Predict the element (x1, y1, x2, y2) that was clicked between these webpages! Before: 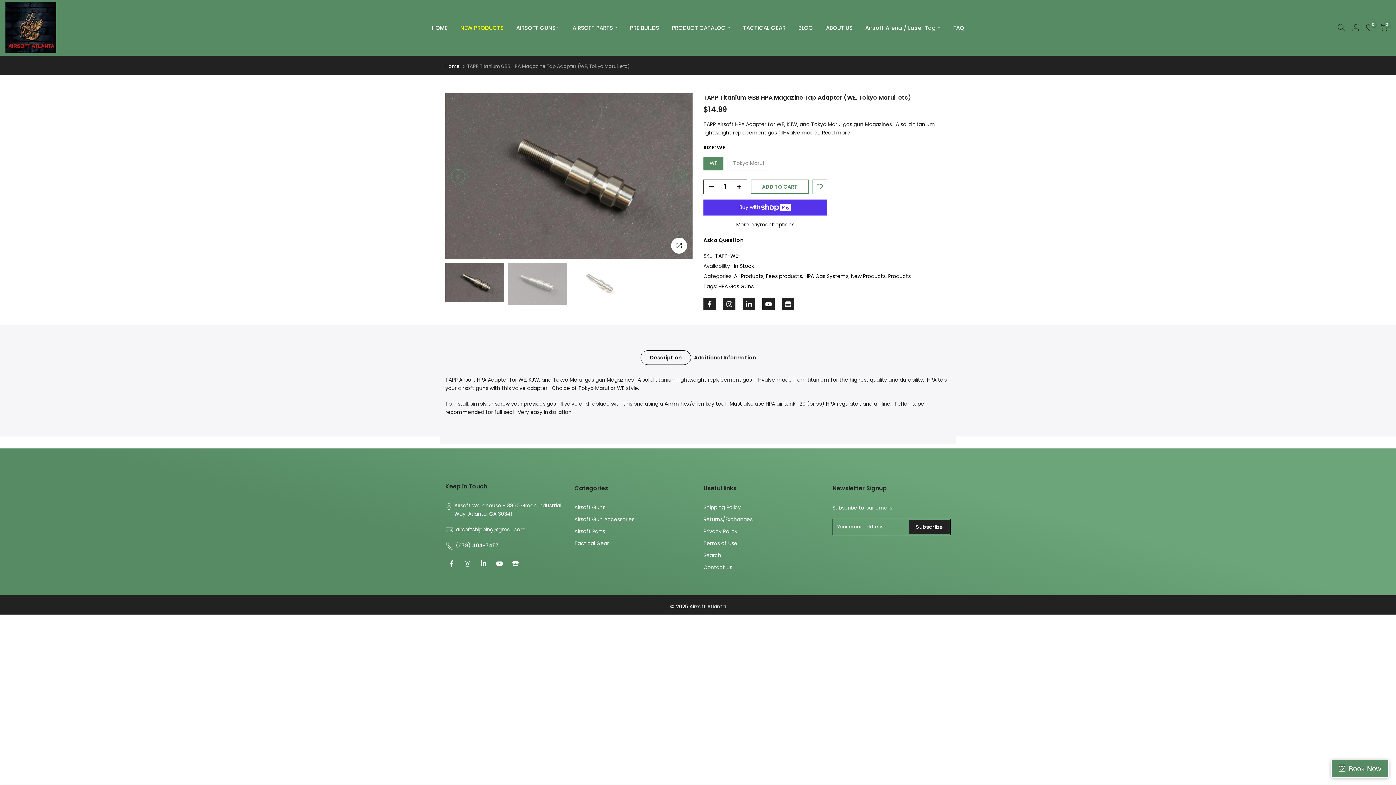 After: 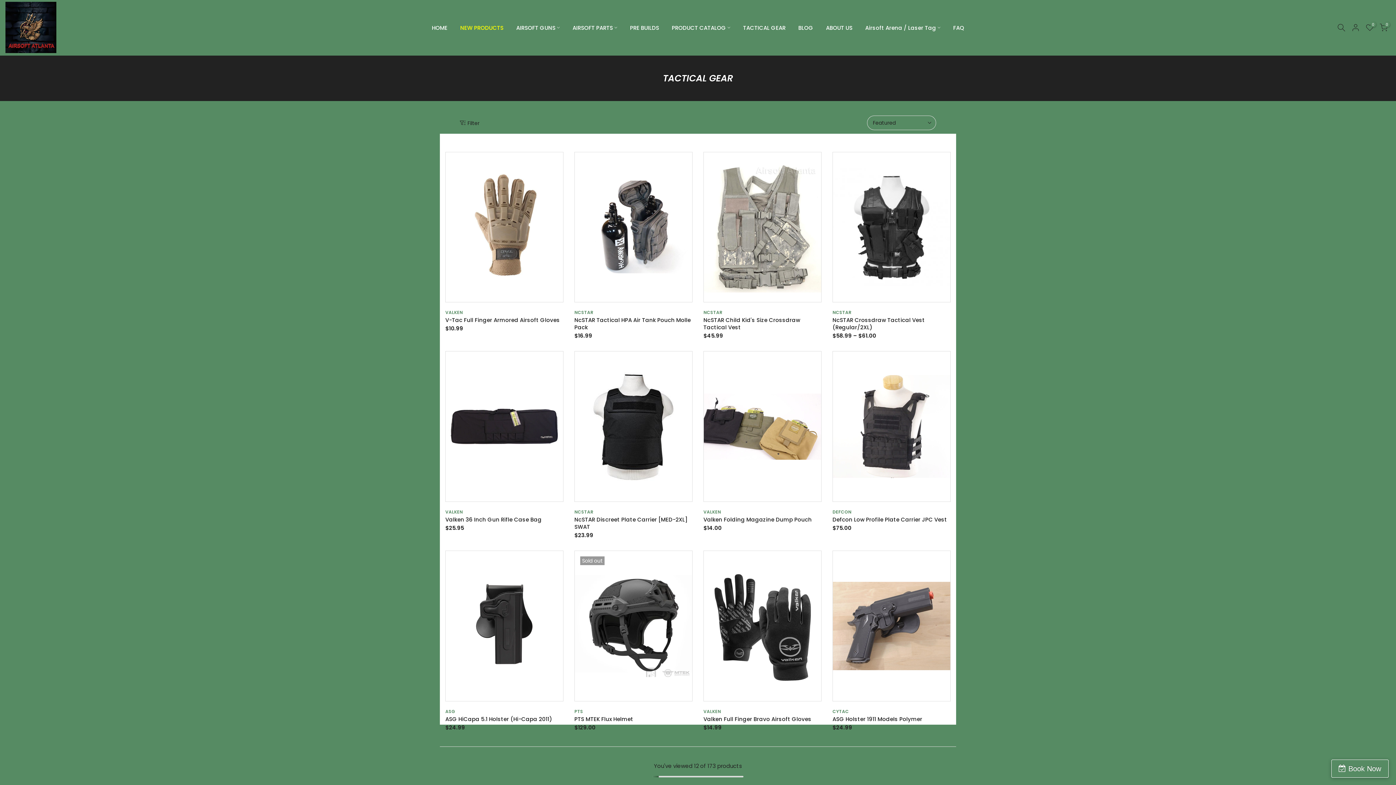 Action: bbox: (736, 23, 792, 32) label: TACTICAL GEAR